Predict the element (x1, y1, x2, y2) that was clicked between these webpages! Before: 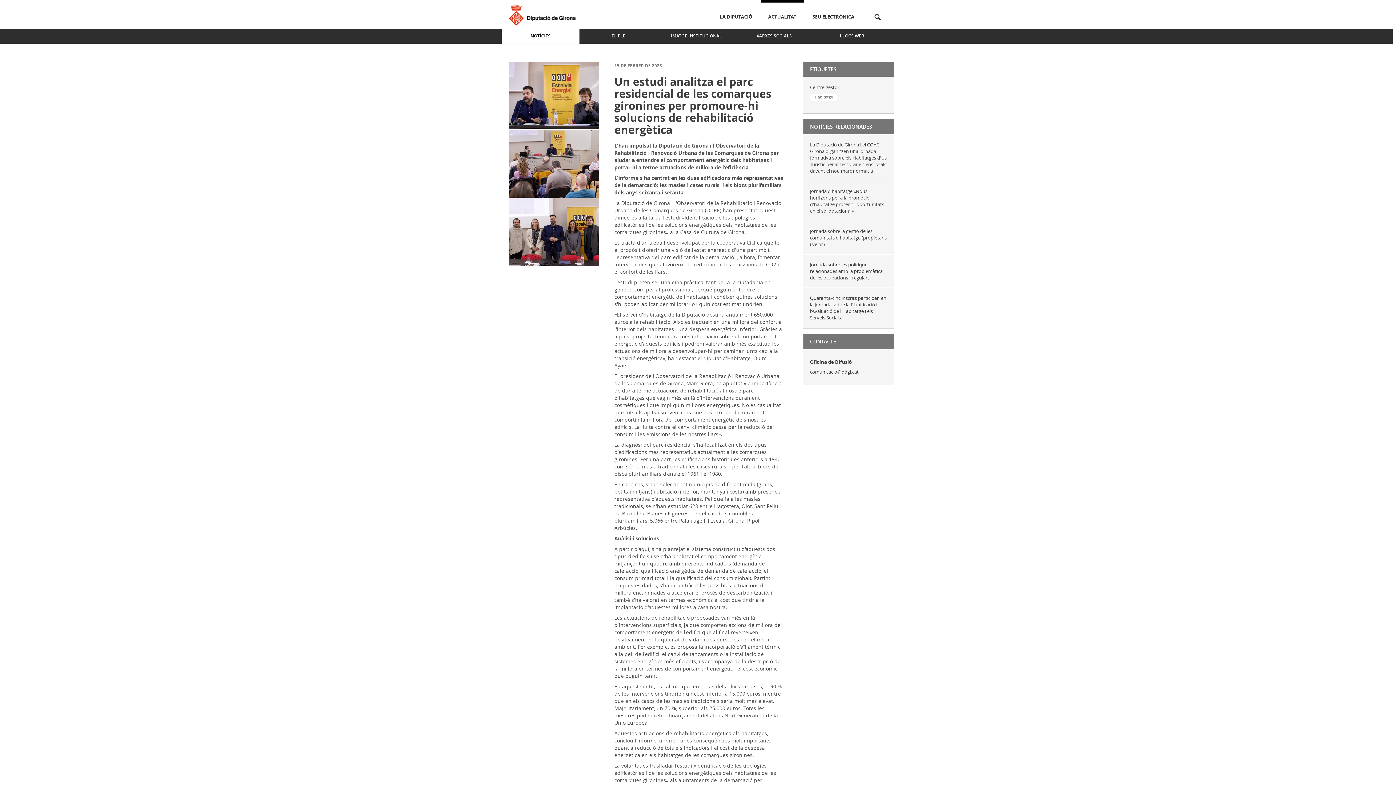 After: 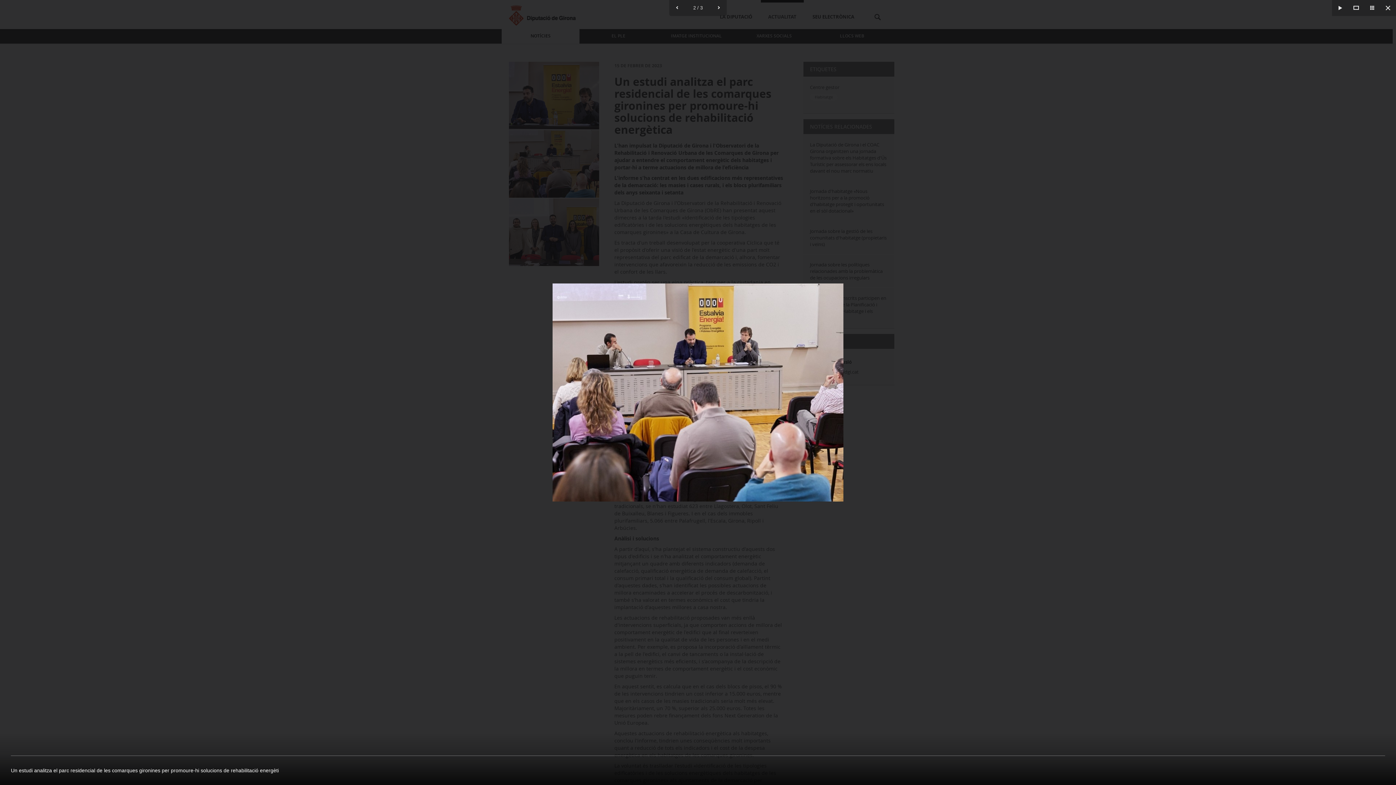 Action: bbox: (509, 159, 599, 166)